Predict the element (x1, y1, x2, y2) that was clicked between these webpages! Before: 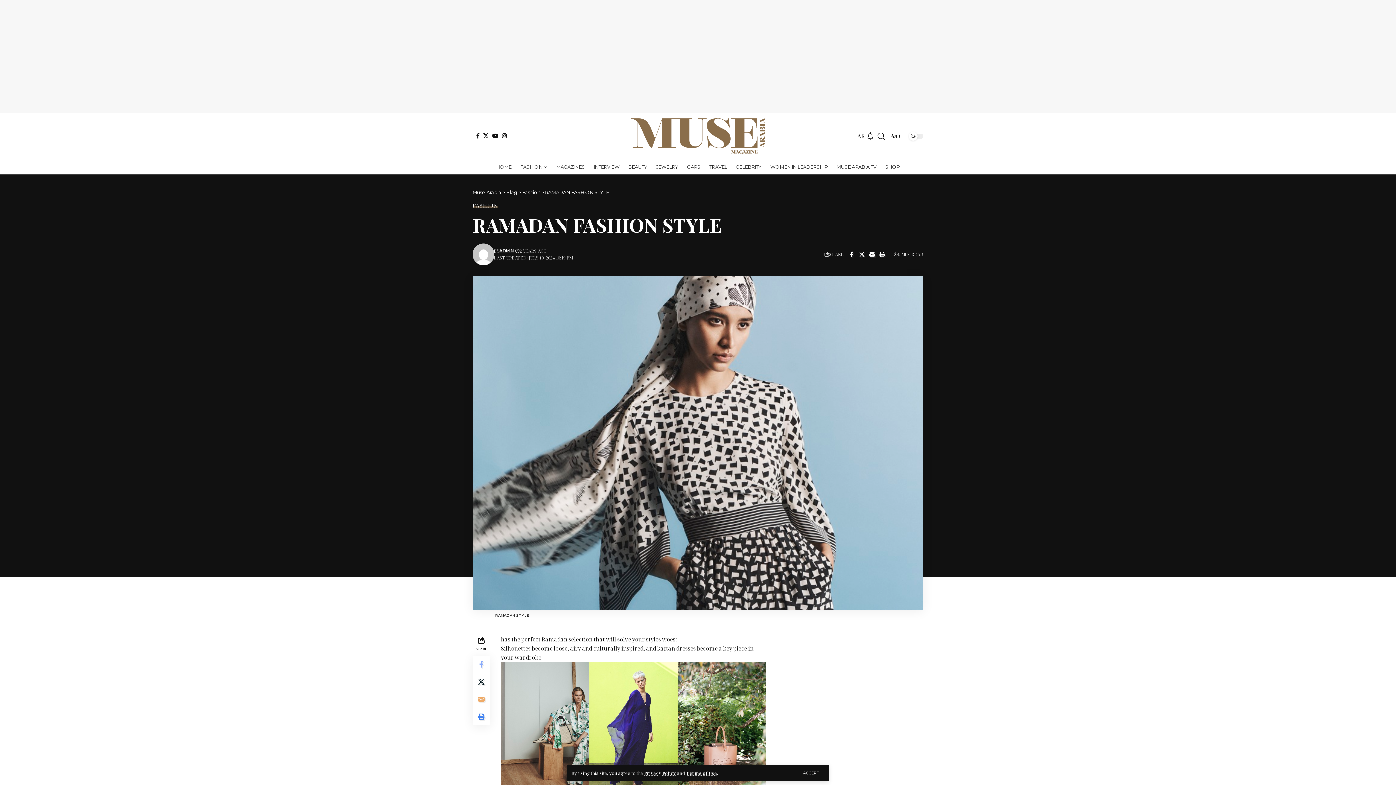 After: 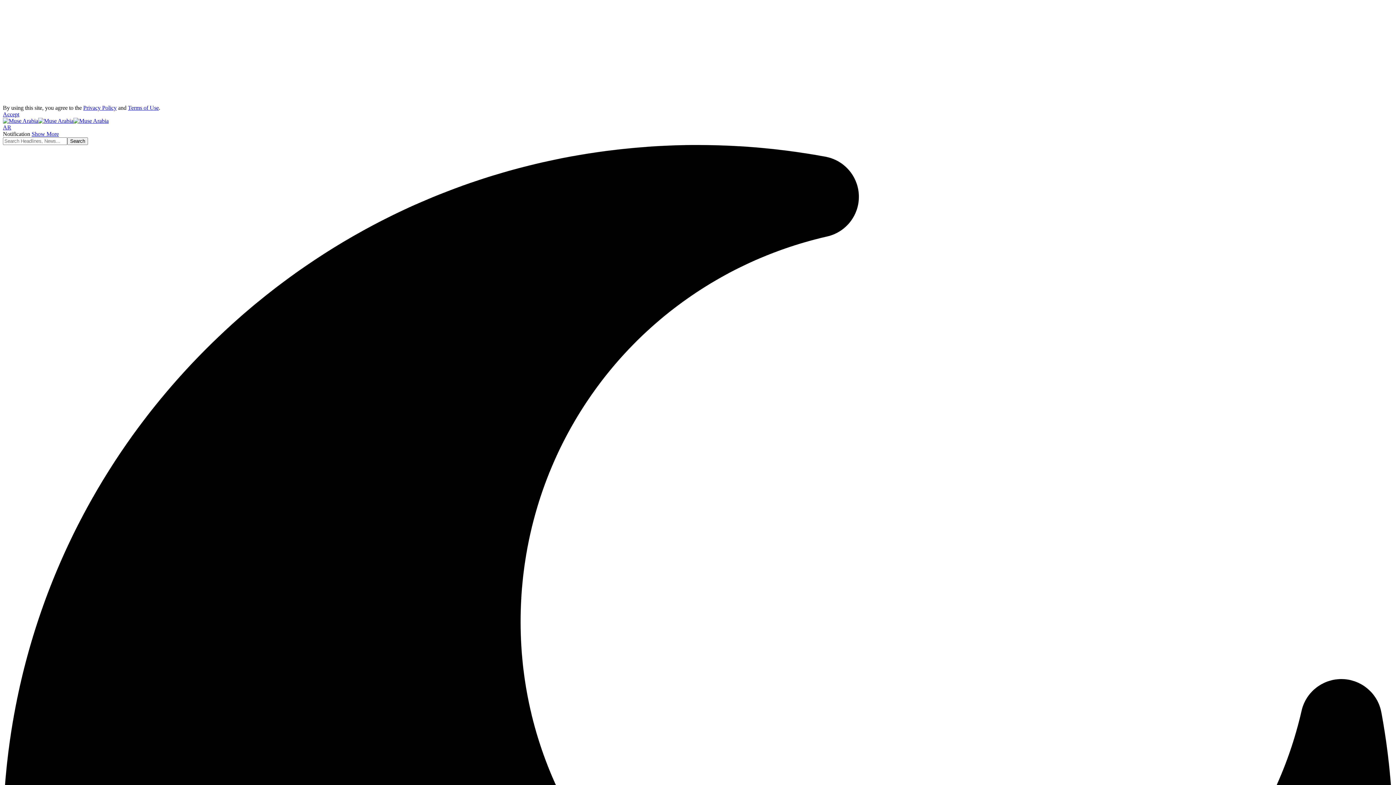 Action: label: FASHION bbox: (516, 159, 552, 174)